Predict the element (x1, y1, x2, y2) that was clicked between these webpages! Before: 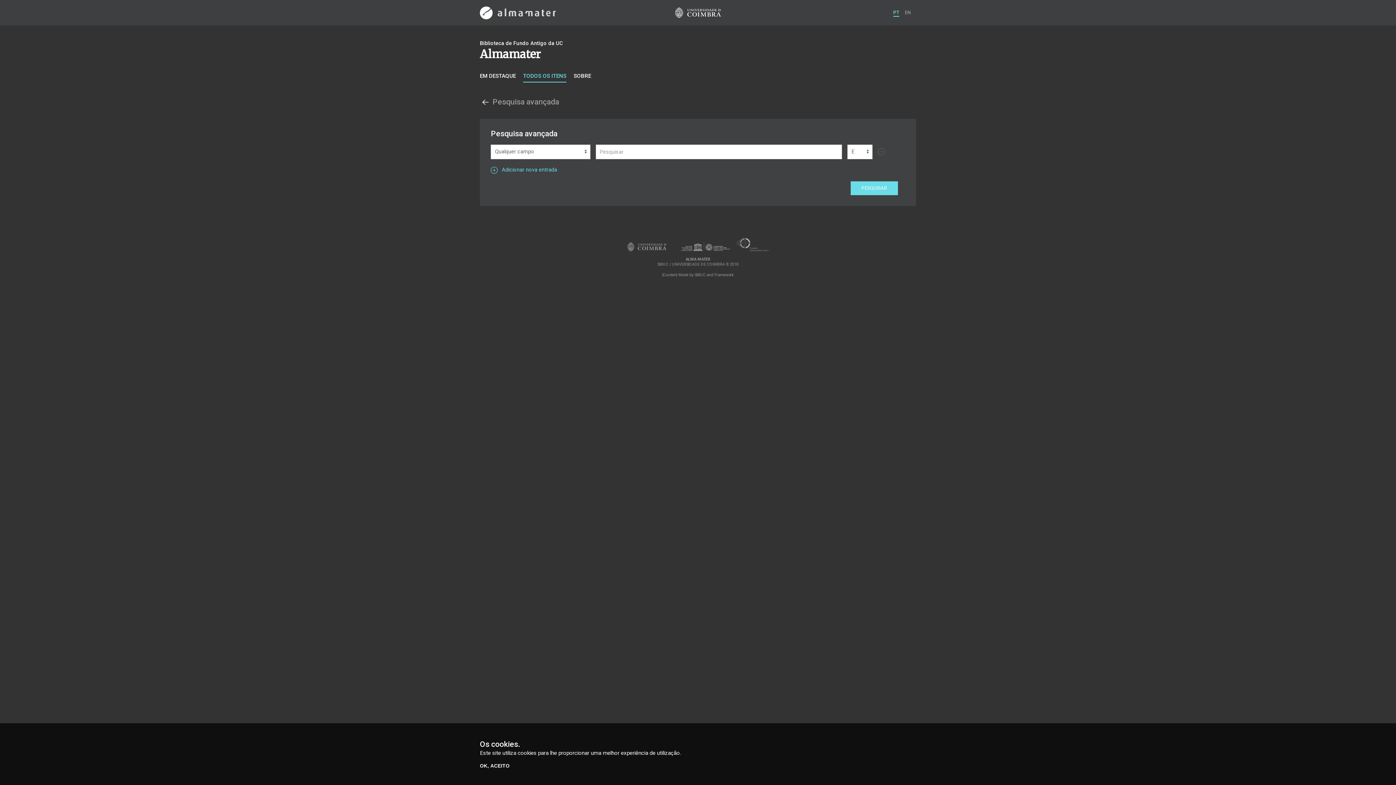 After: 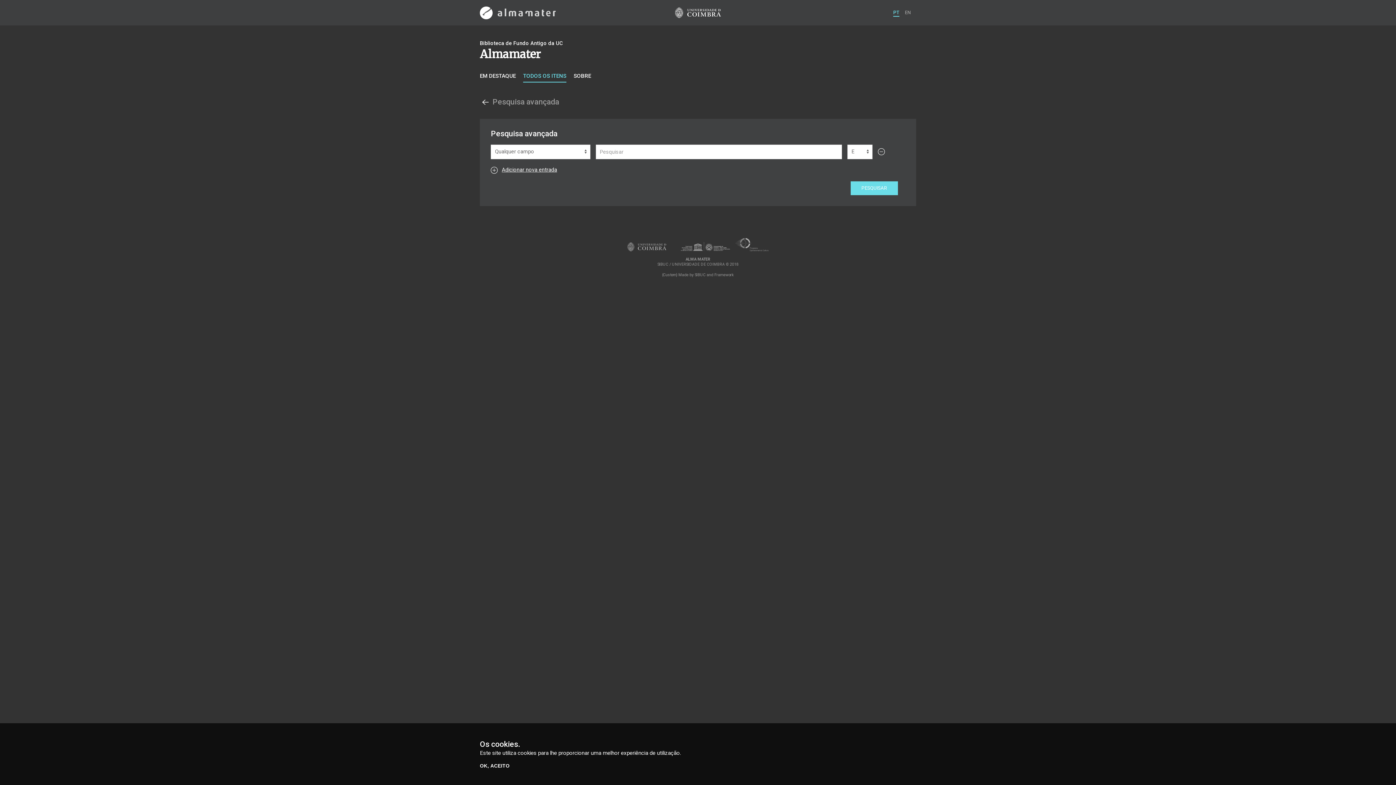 Action: label: Adicionar nova entrada bbox: (491, 167, 557, 173)